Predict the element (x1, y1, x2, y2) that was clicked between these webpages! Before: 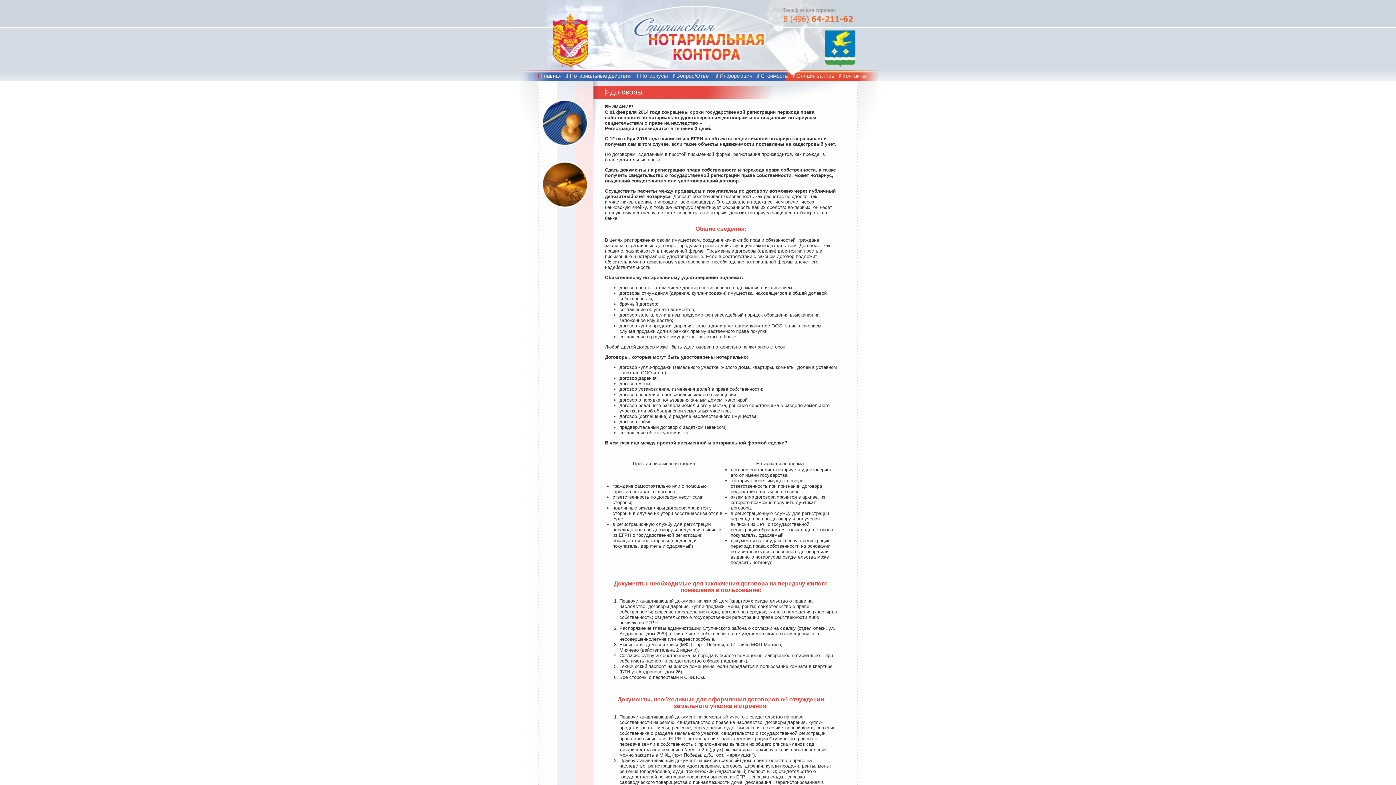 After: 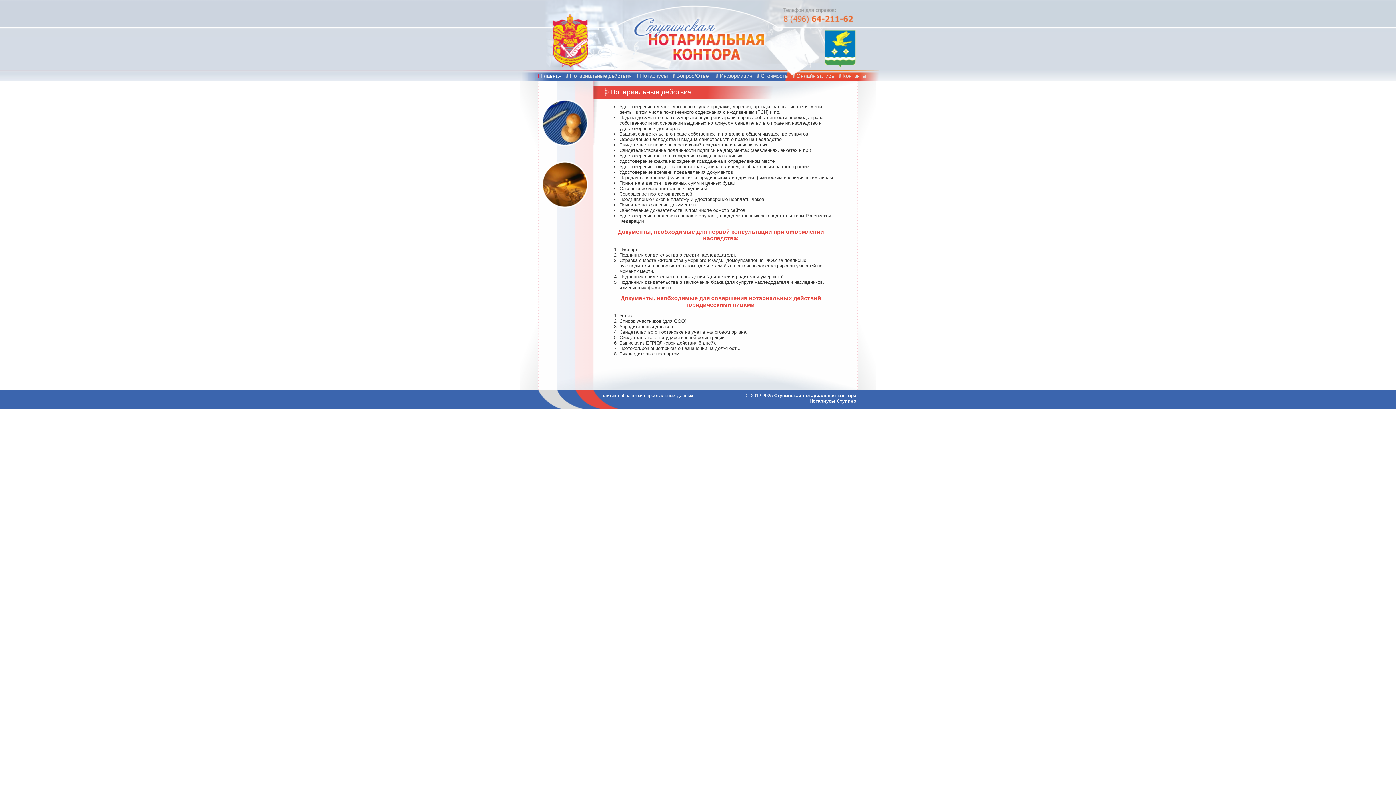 Action: label: Нотариальные действия bbox: (566, 70, 636, 81)